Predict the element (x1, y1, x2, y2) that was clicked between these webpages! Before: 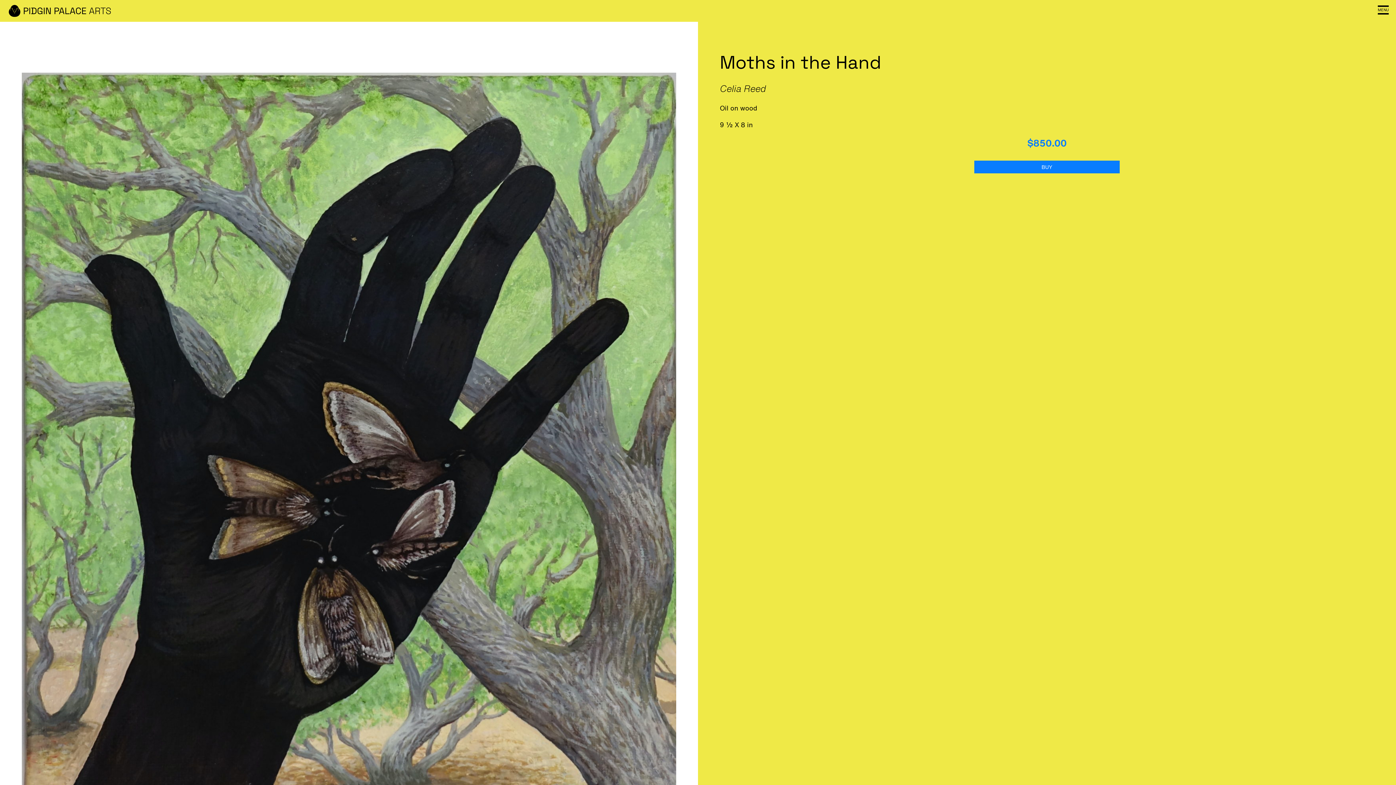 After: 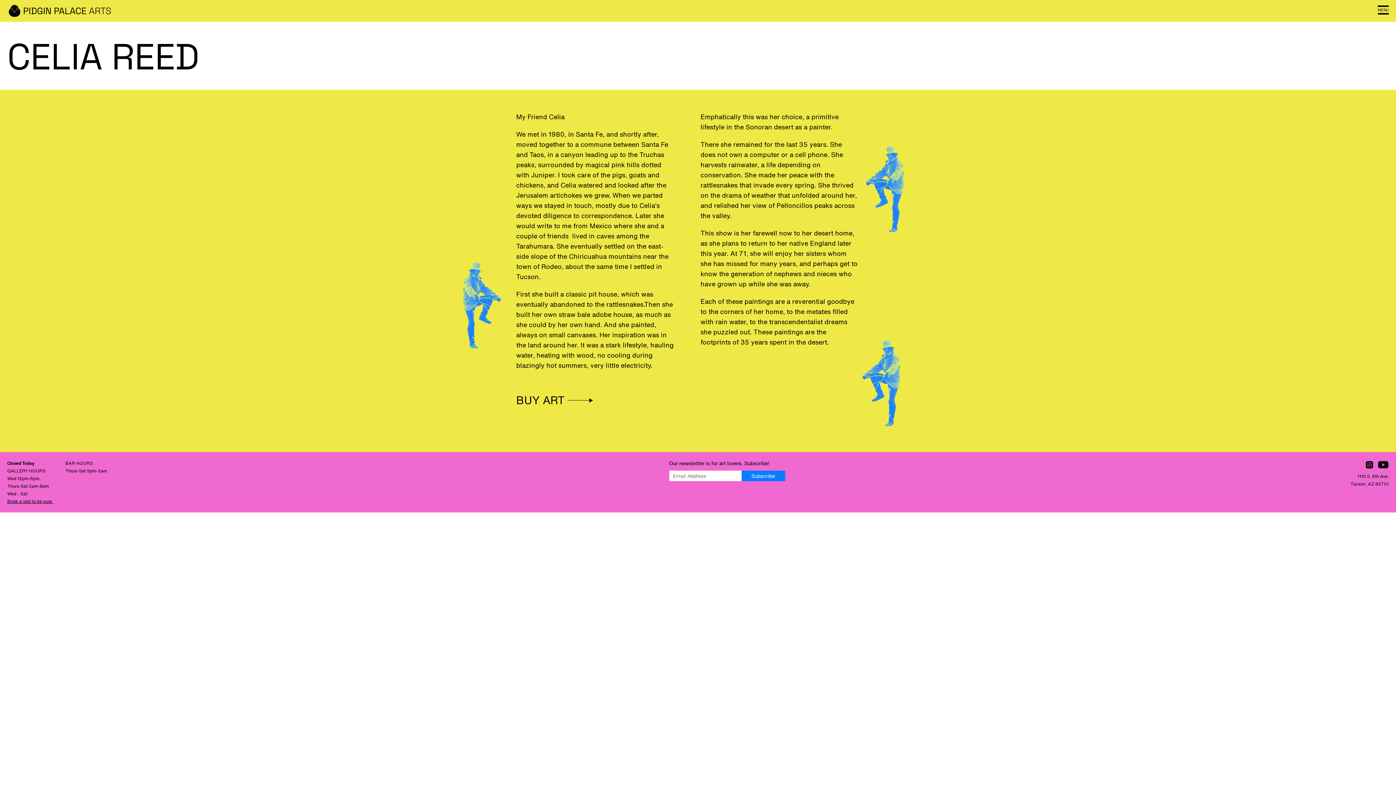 Action: bbox: (720, 81, 766, 95) label: Celia Reed